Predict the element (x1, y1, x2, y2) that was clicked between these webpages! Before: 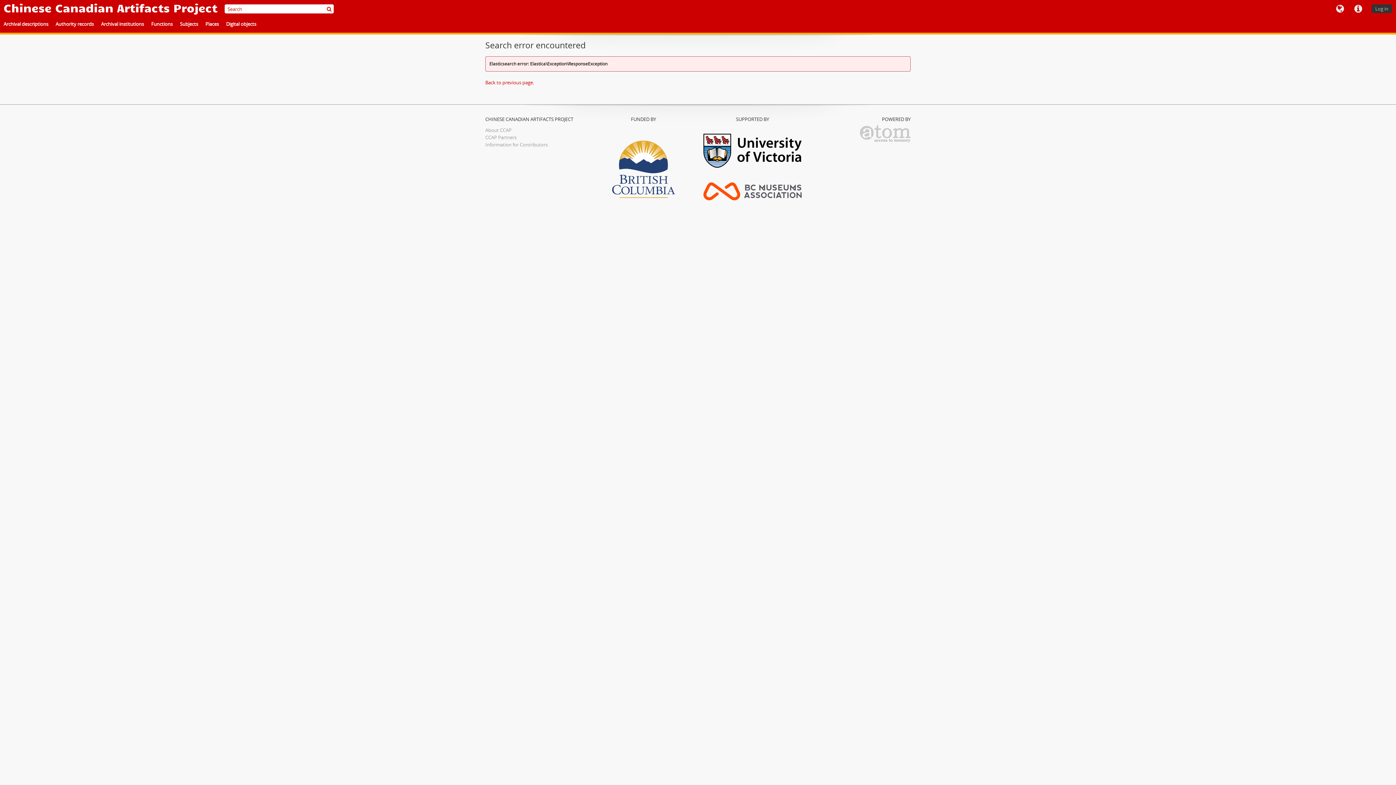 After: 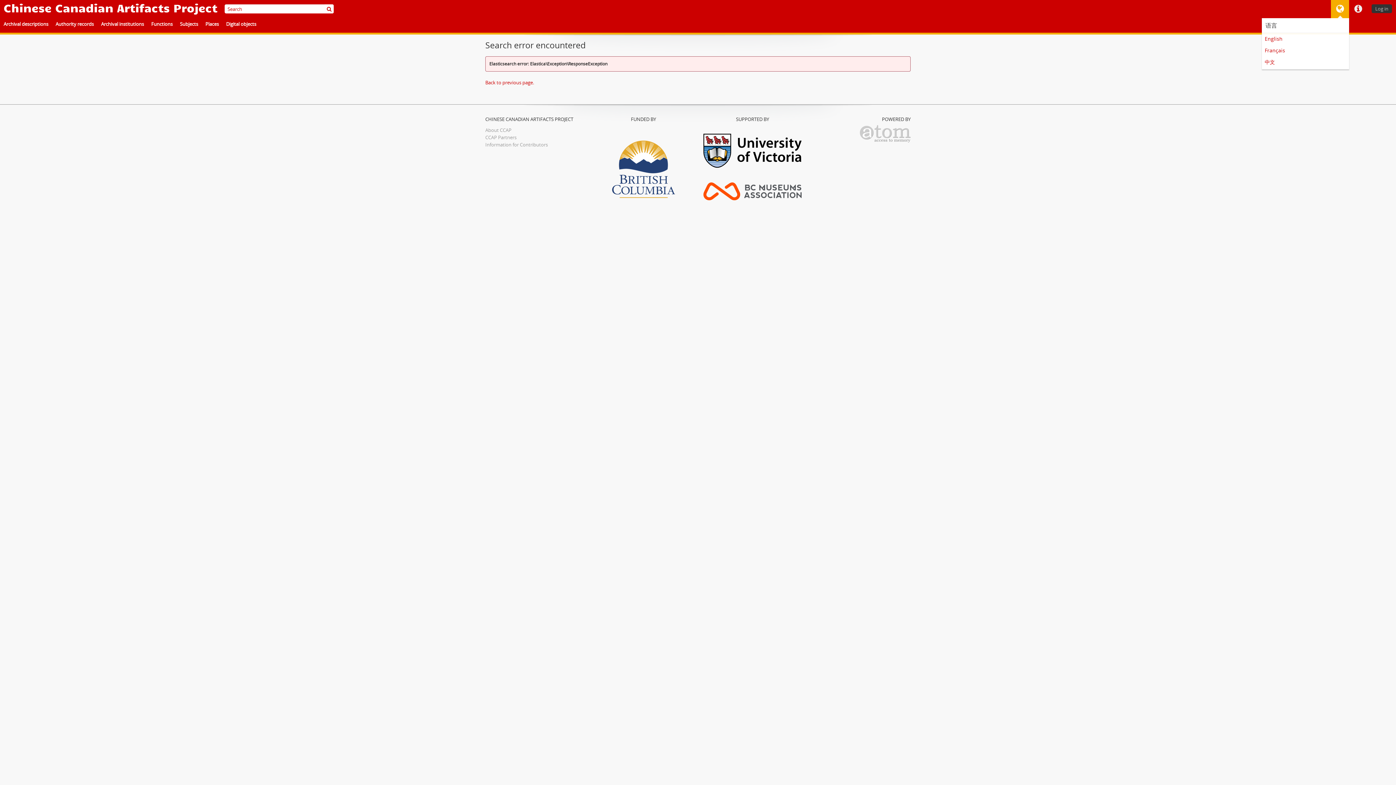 Action: label: 语言 bbox: (1331, 0, 1349, 18)